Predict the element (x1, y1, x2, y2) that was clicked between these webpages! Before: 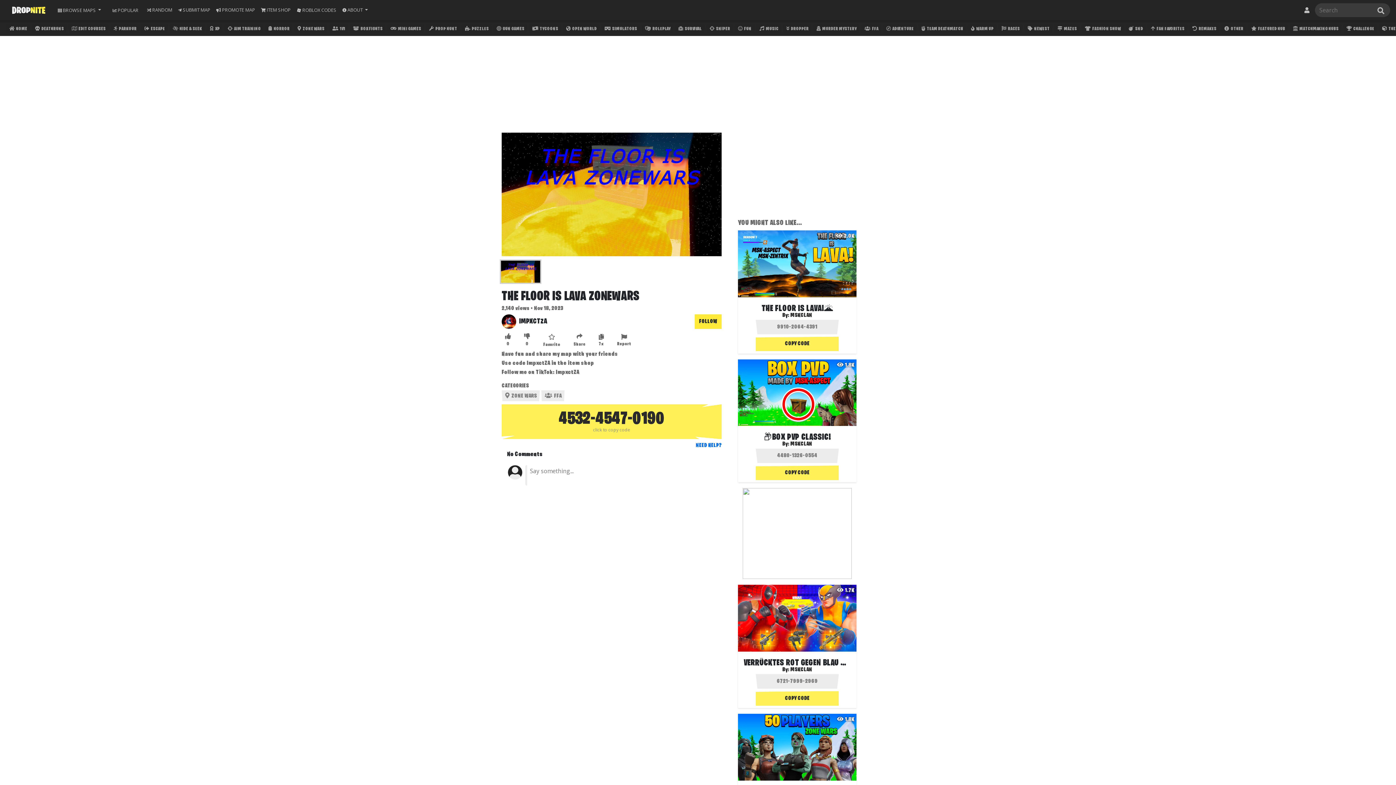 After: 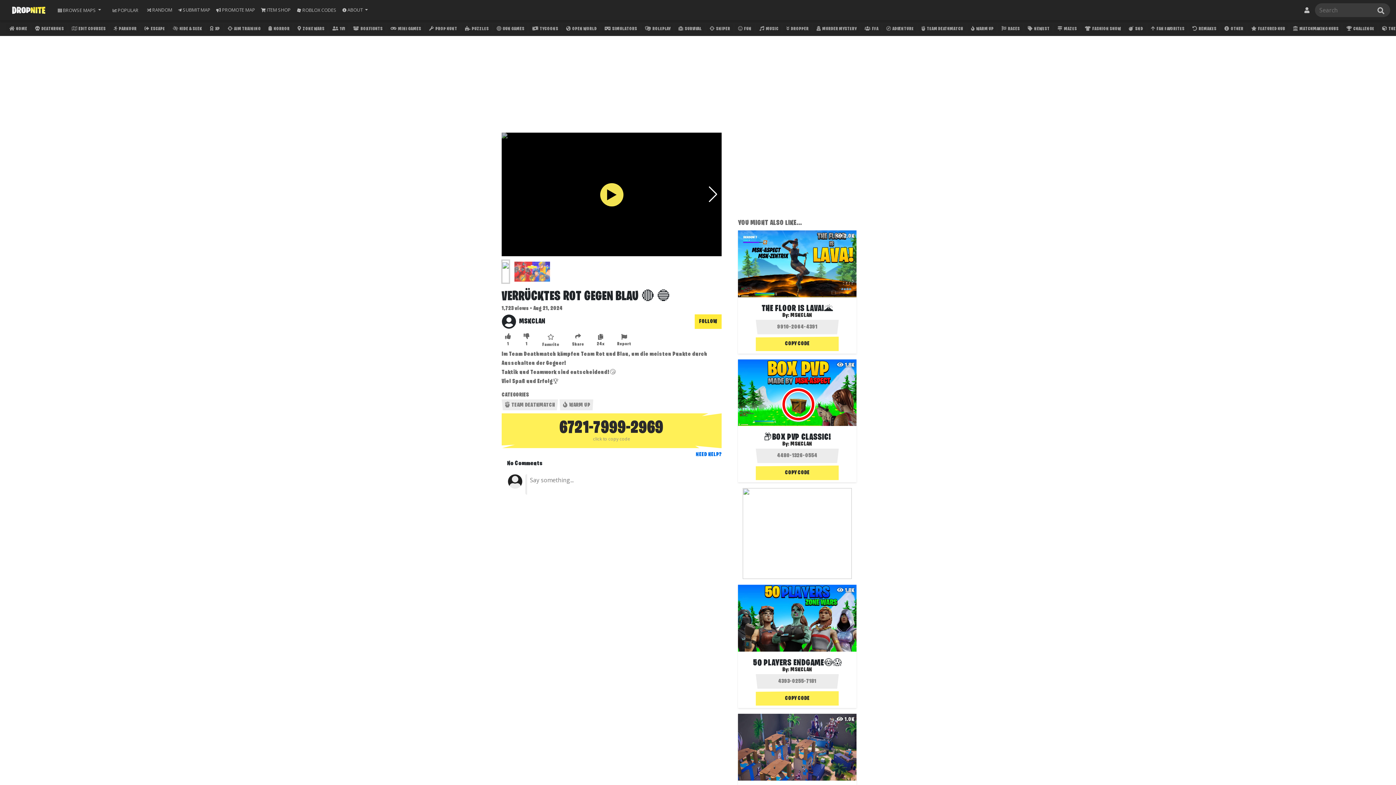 Action: label: COPY CODE bbox: (755, 688, 839, 703)